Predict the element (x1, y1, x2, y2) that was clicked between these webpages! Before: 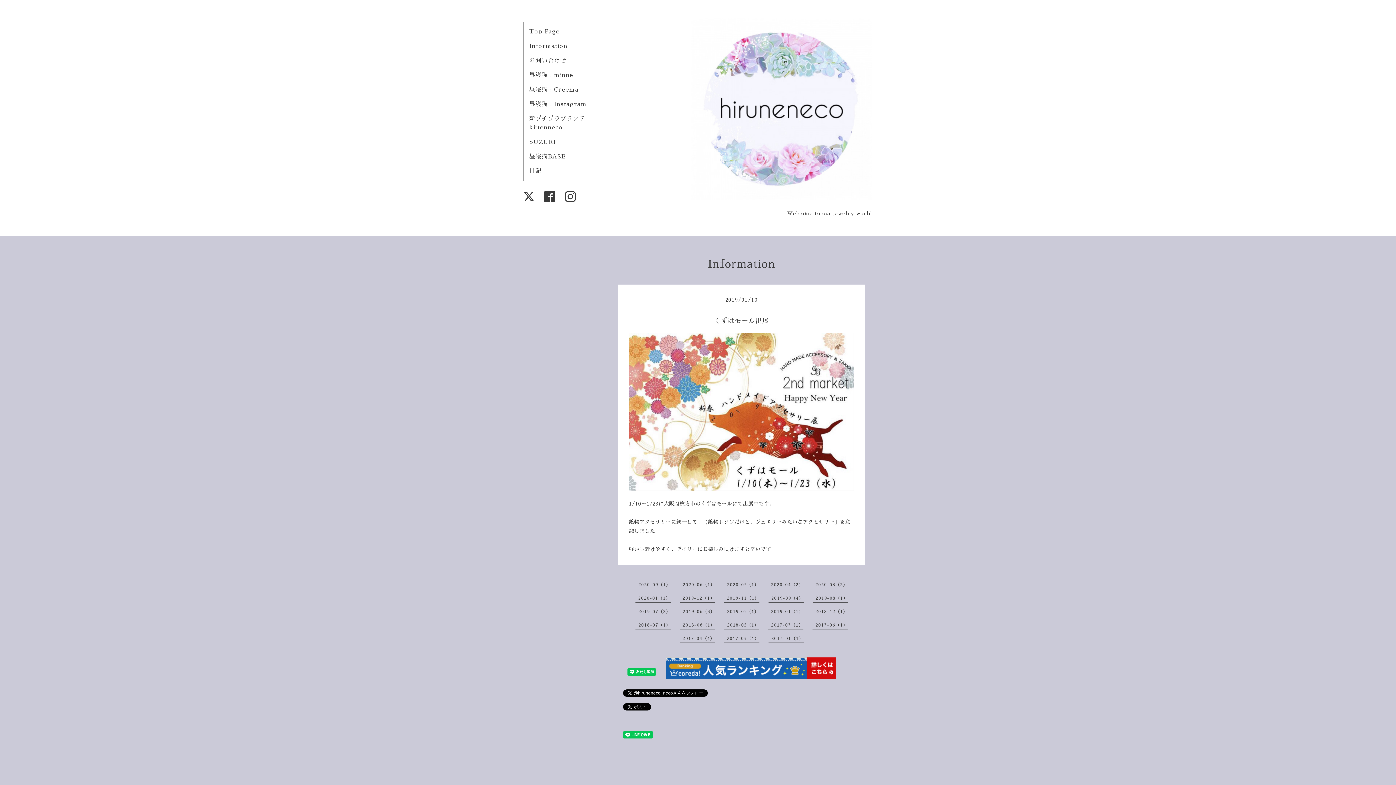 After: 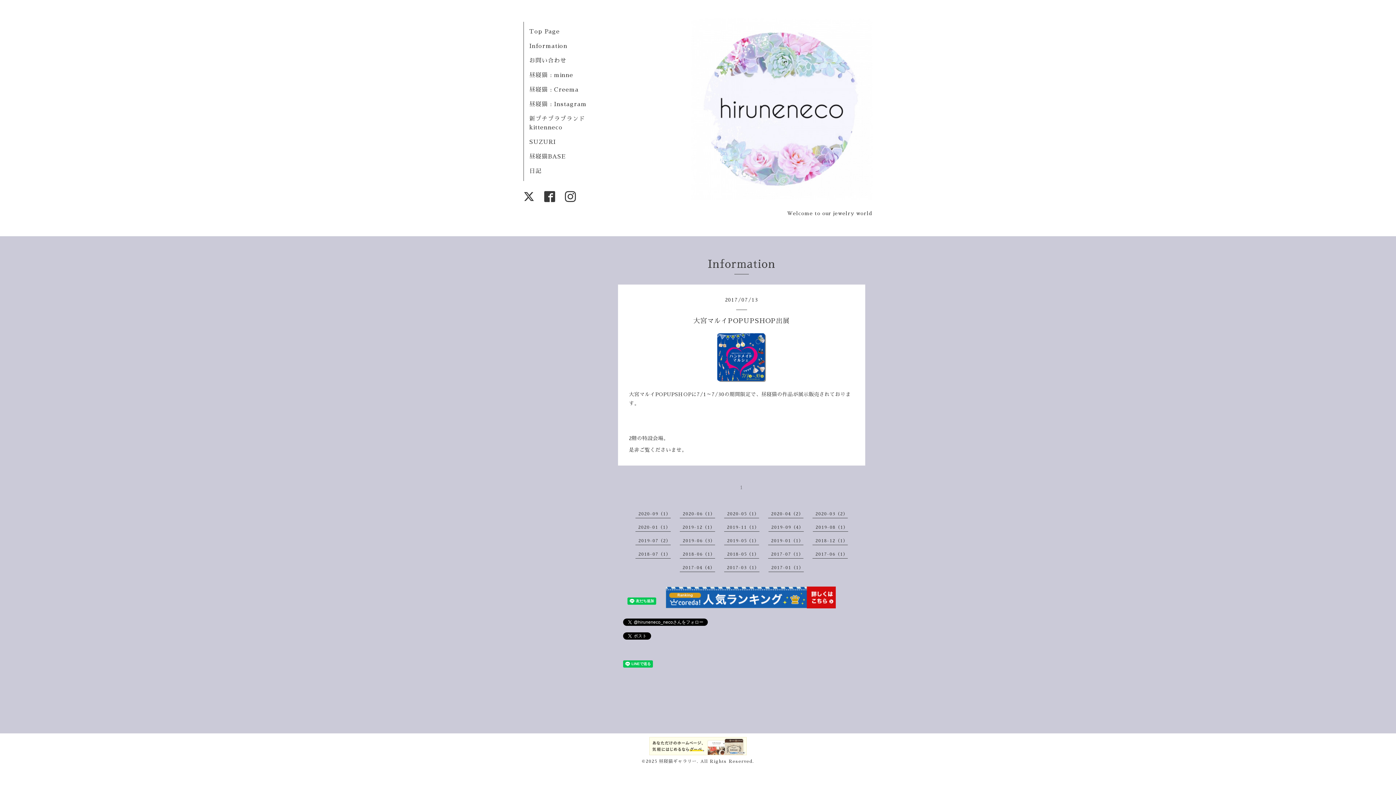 Action: bbox: (771, 623, 803, 627) label: 2017-07（1）